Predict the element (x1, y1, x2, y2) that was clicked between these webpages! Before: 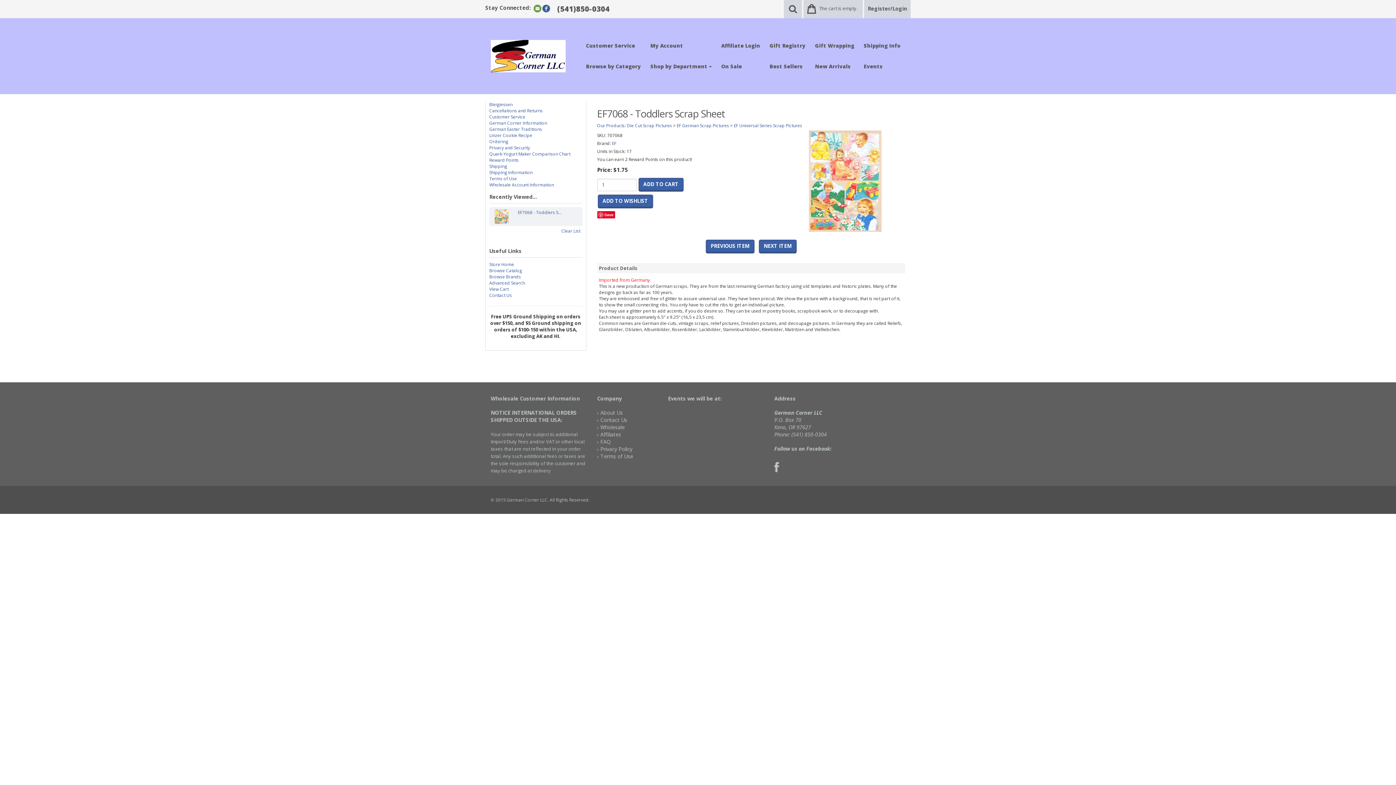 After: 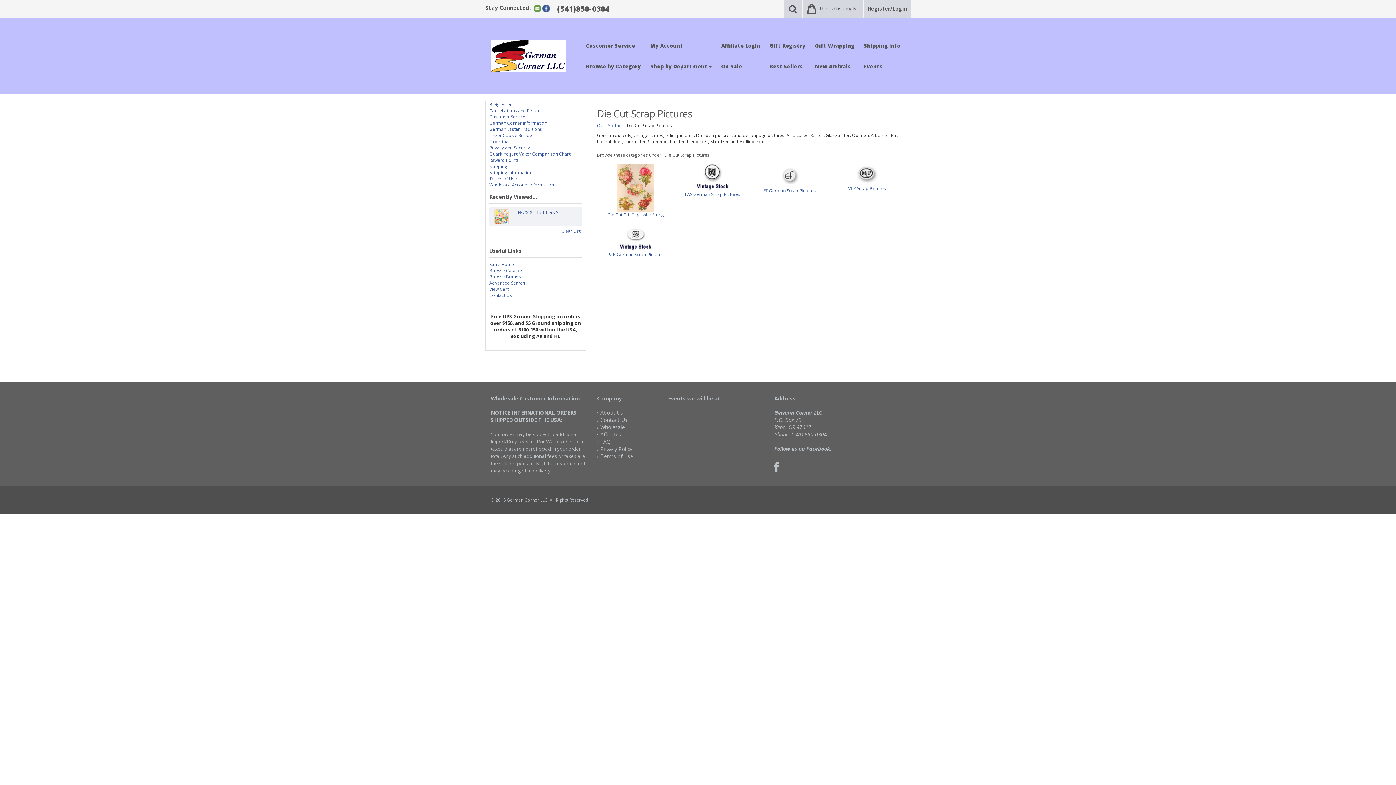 Action: bbox: (627, 122, 672, 128) label: Die Cut Scrap Pictures